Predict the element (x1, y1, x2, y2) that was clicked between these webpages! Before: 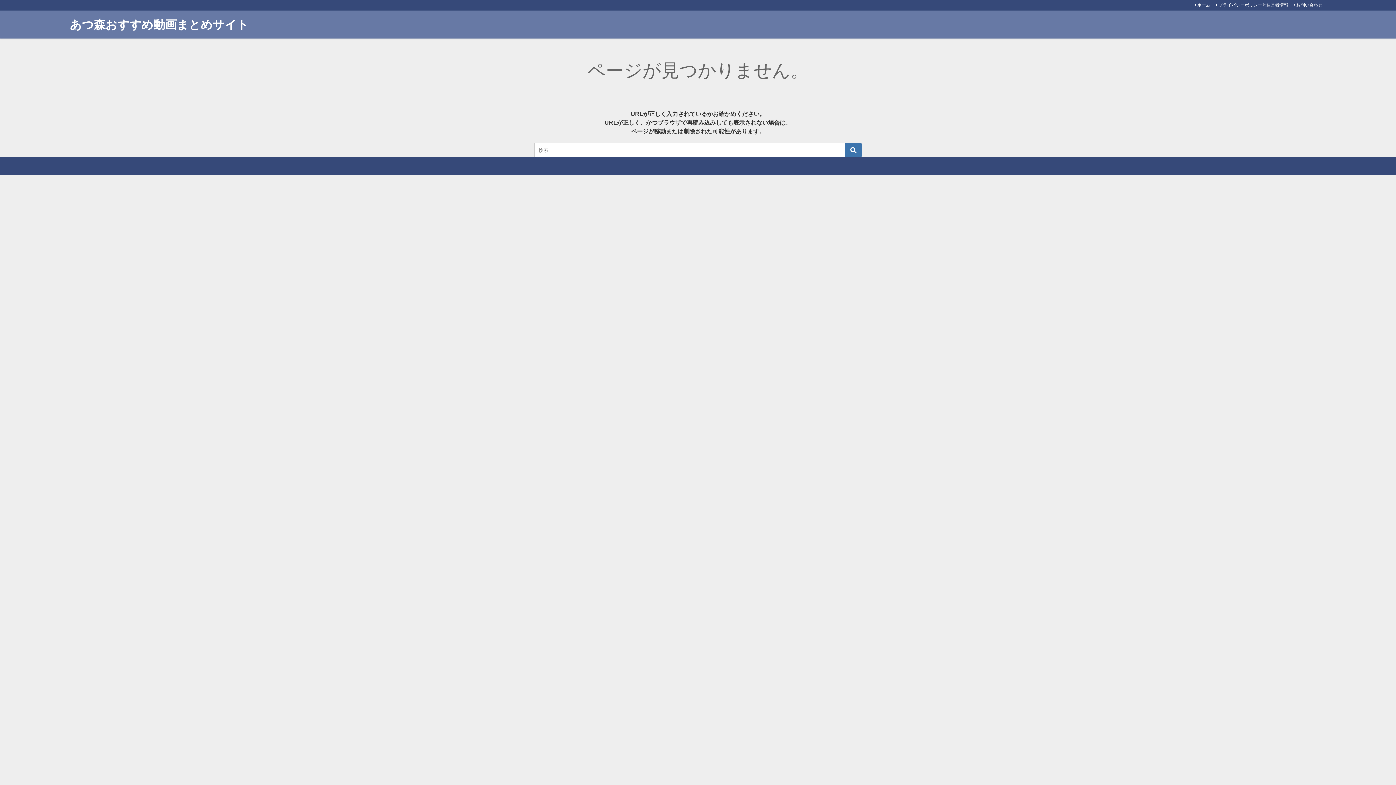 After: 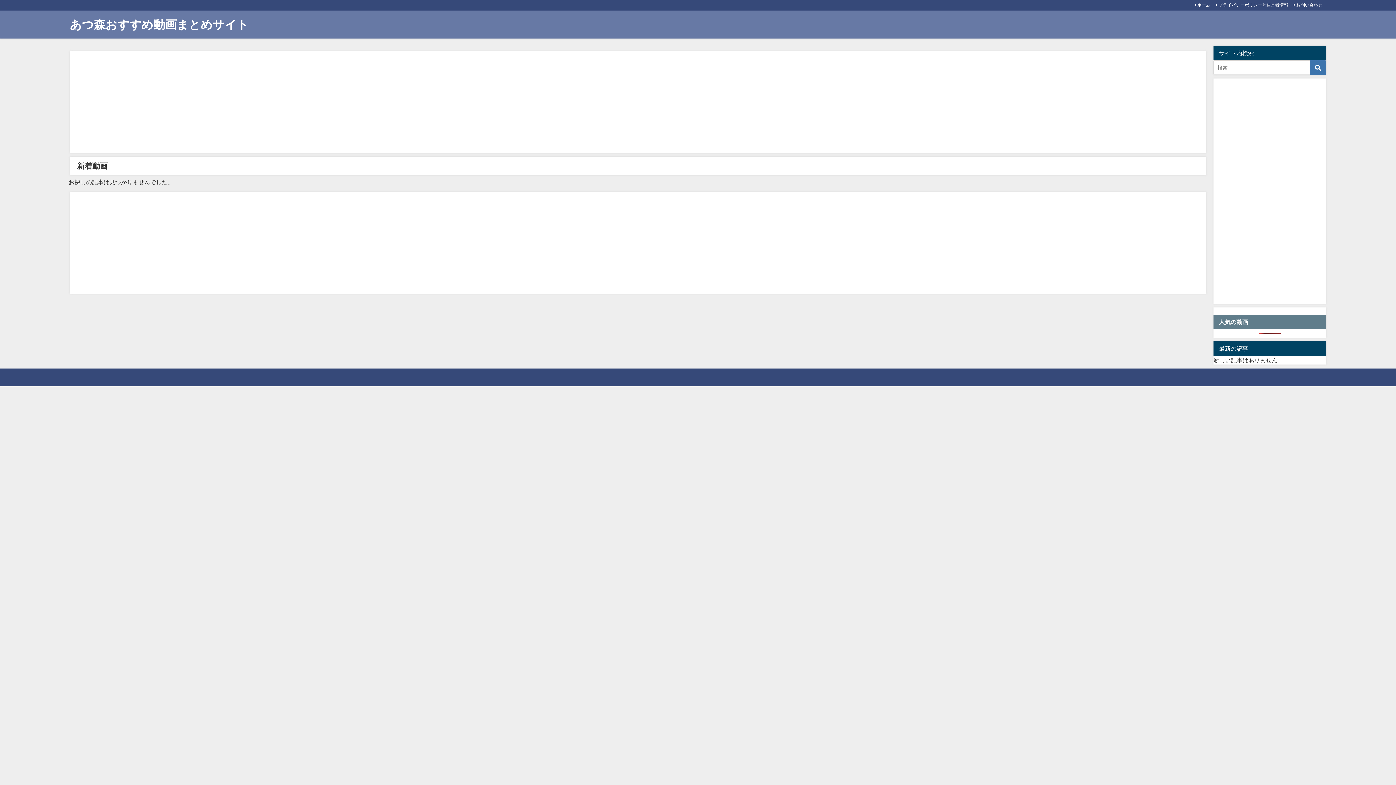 Action: label: ホーム bbox: (1194, 1, 1211, 8)